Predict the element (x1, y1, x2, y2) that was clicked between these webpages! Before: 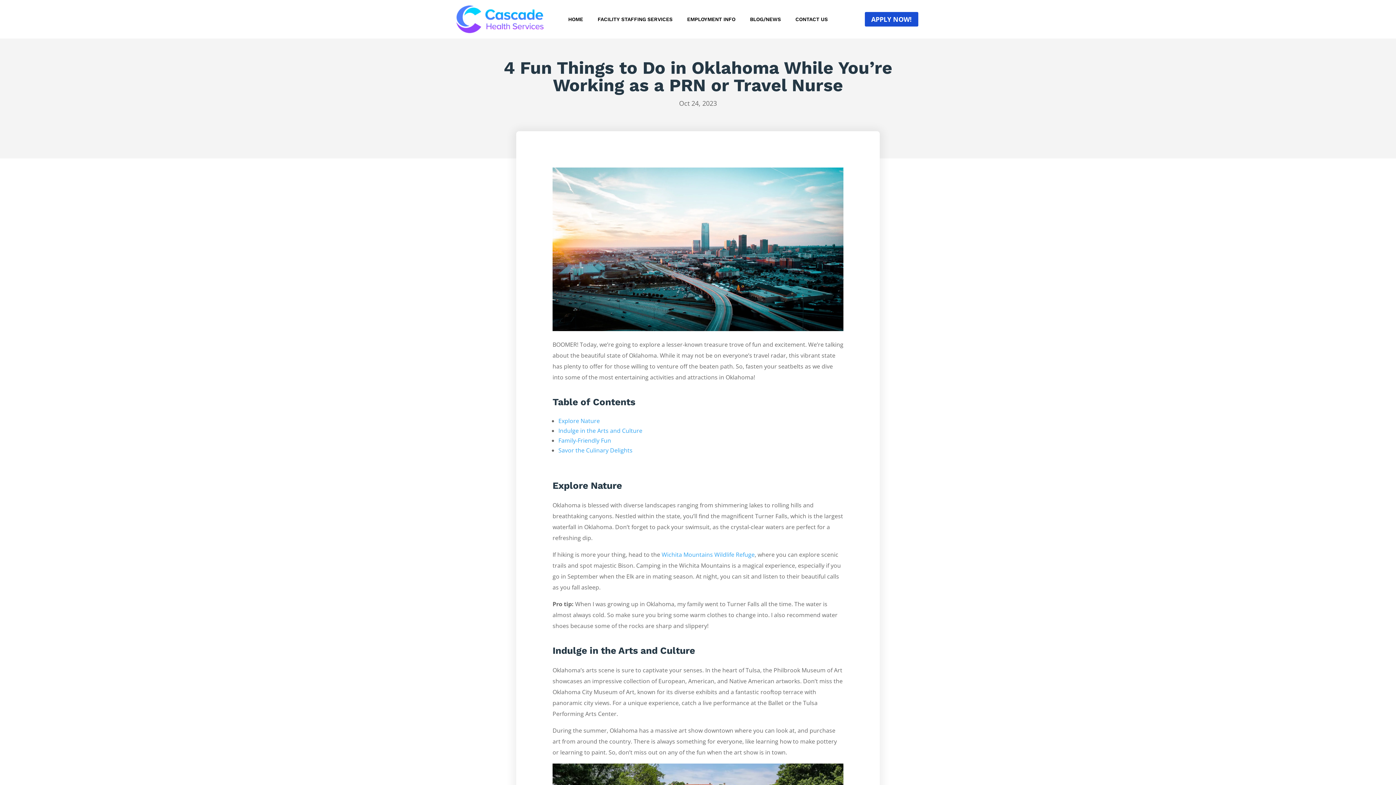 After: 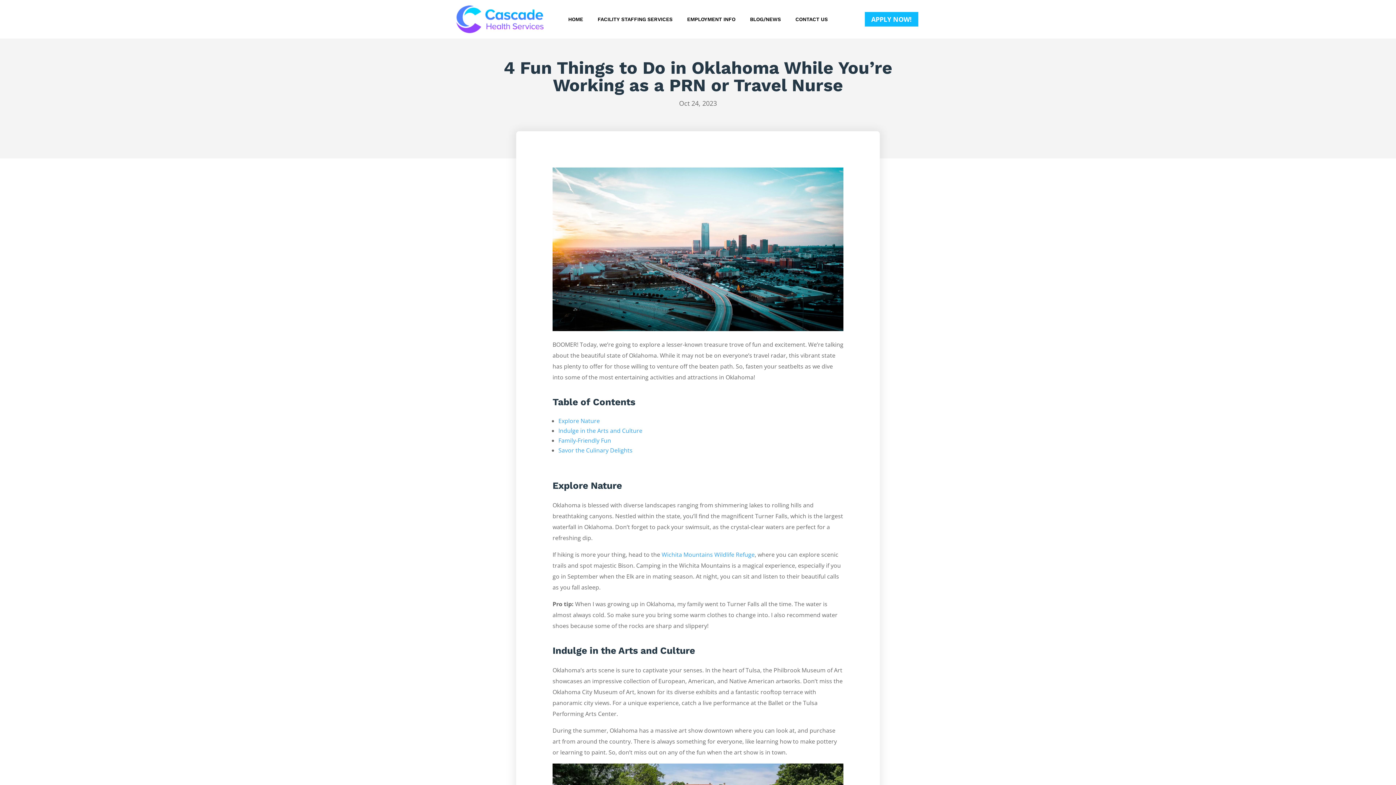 Action: label: APPLY NOW! bbox: (864, 11, 918, 26)